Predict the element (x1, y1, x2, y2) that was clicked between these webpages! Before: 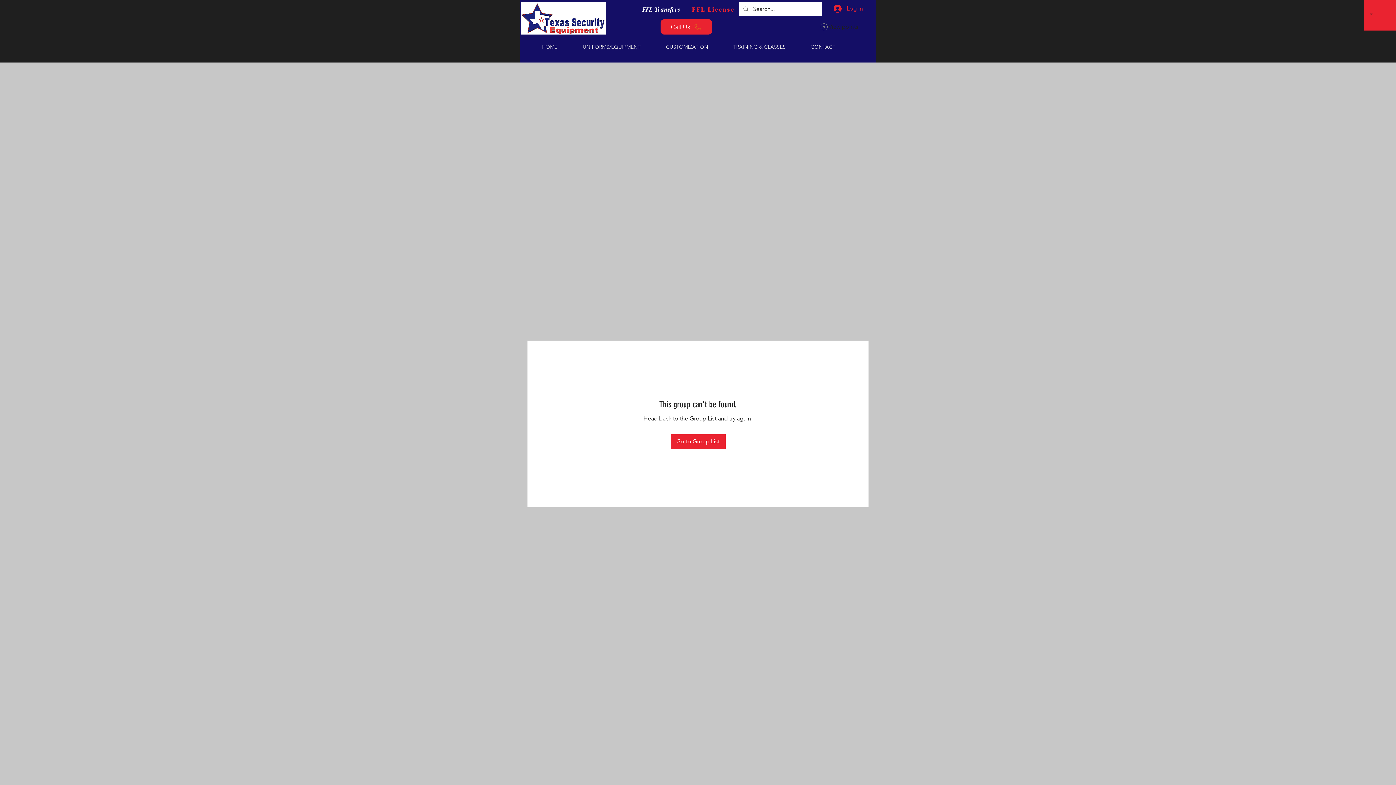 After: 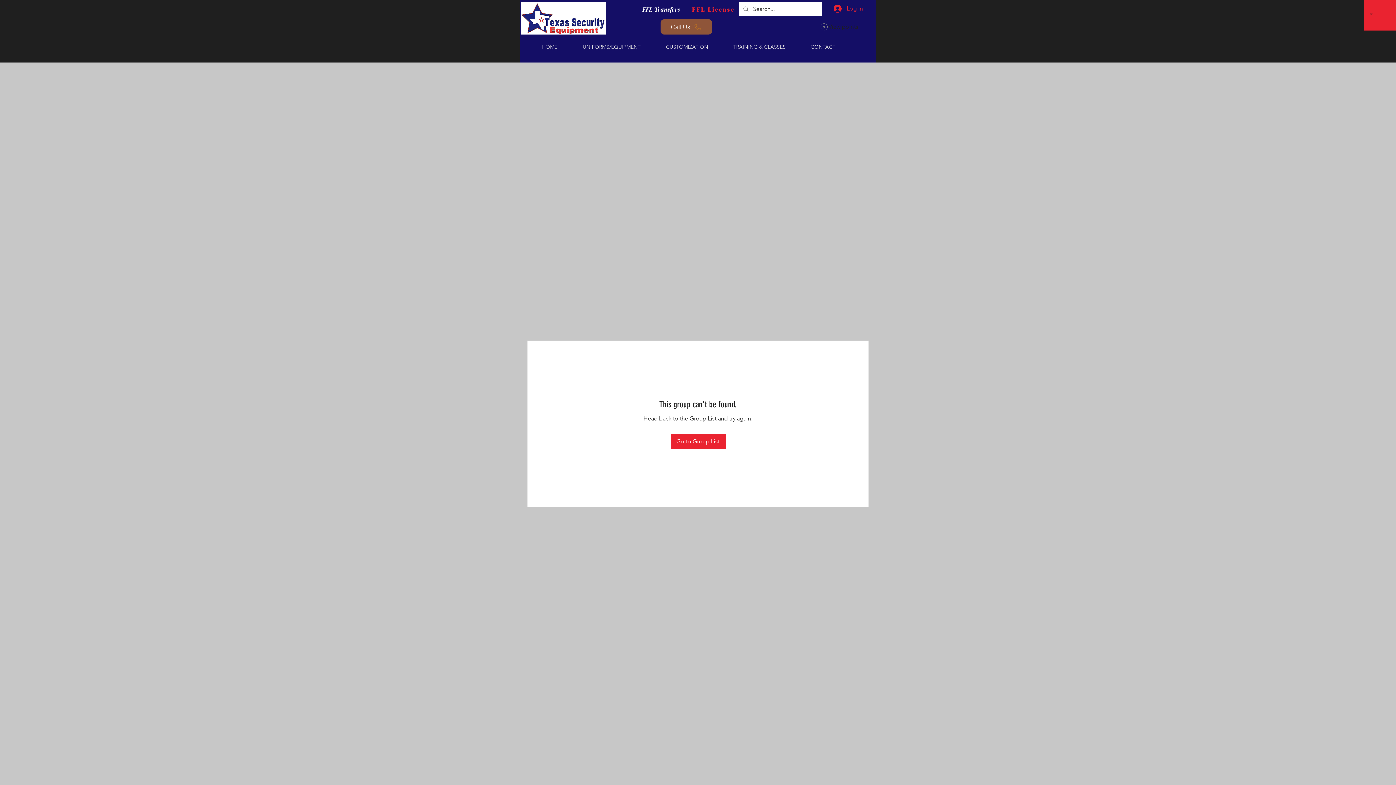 Action: label: Call Us bbox: (660, 19, 712, 34)